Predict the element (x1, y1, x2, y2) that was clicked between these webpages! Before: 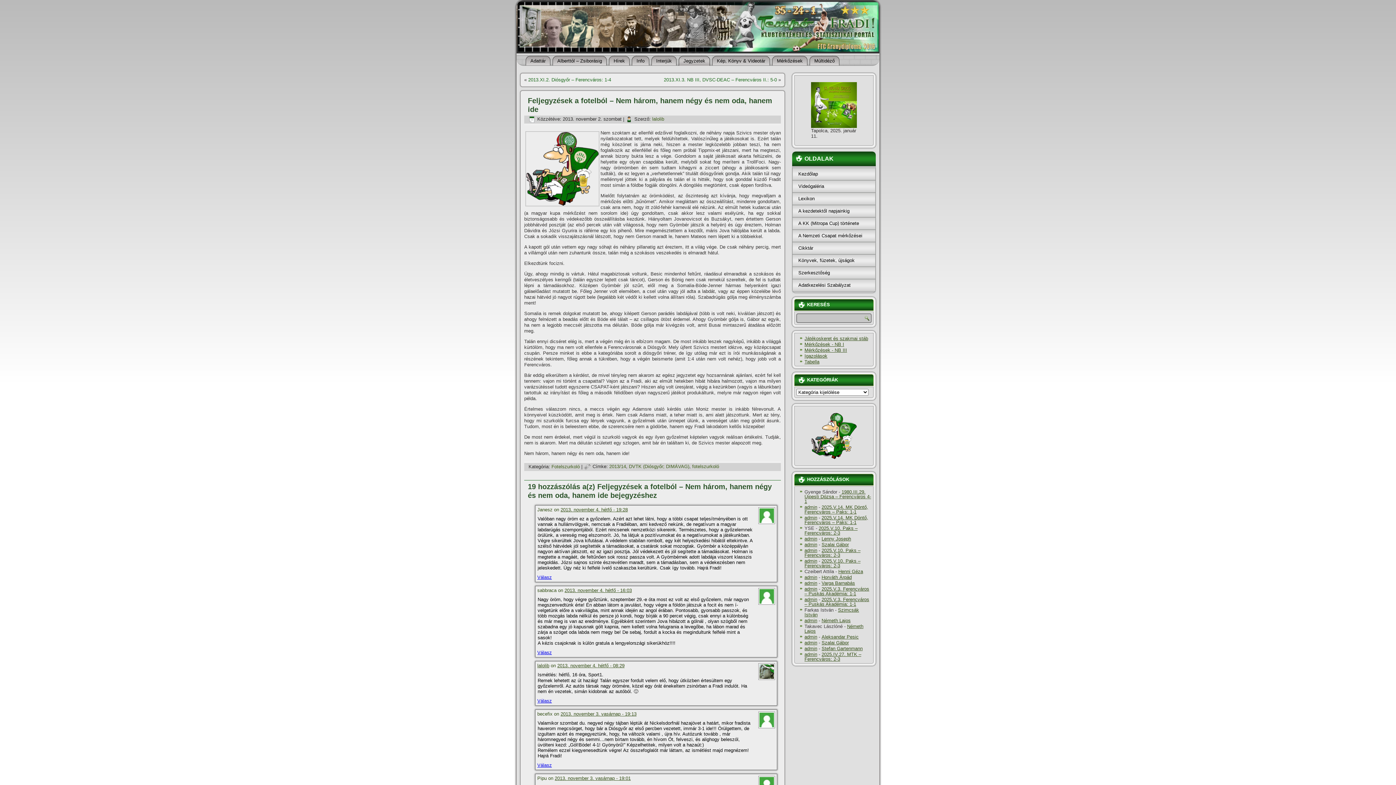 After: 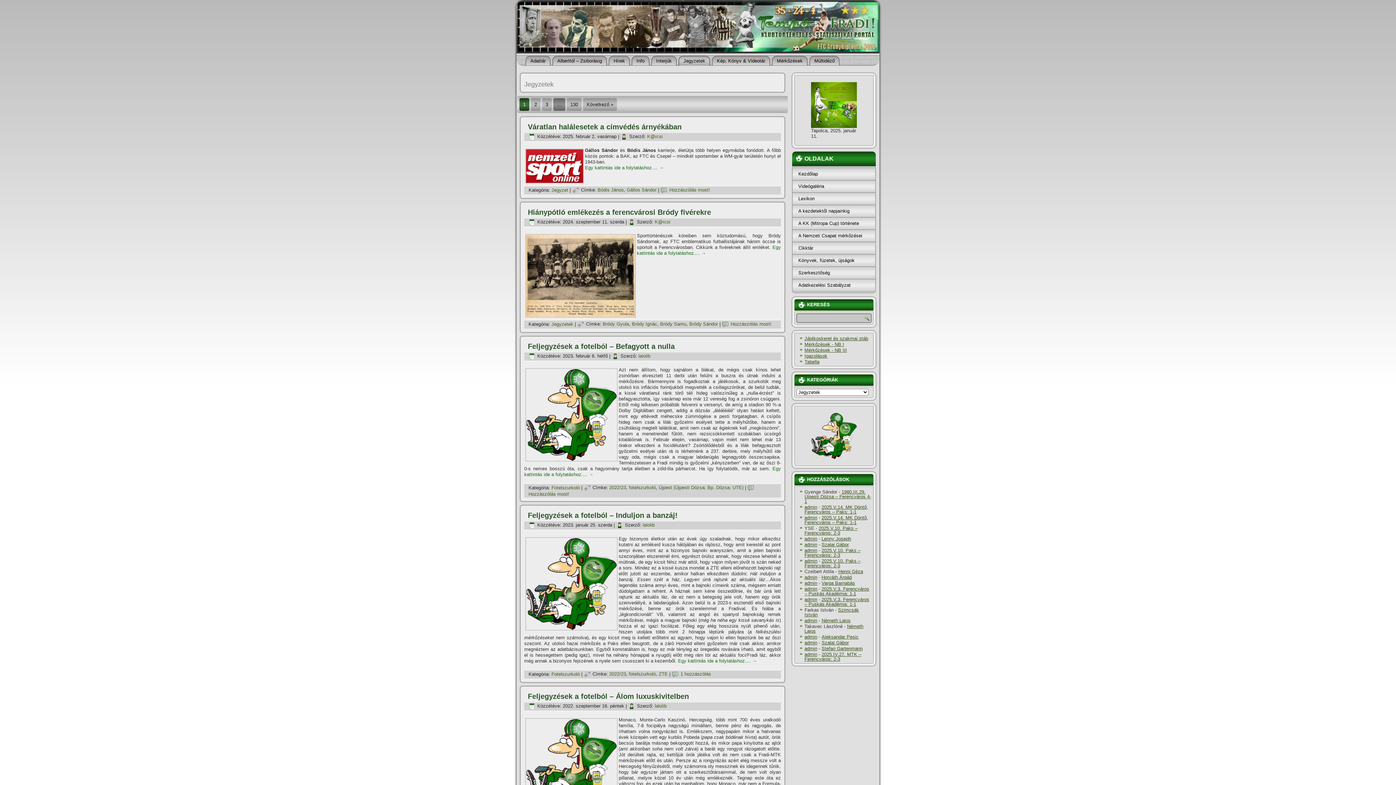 Action: label: Jegyzetek bbox: (678, 56, 710, 65)